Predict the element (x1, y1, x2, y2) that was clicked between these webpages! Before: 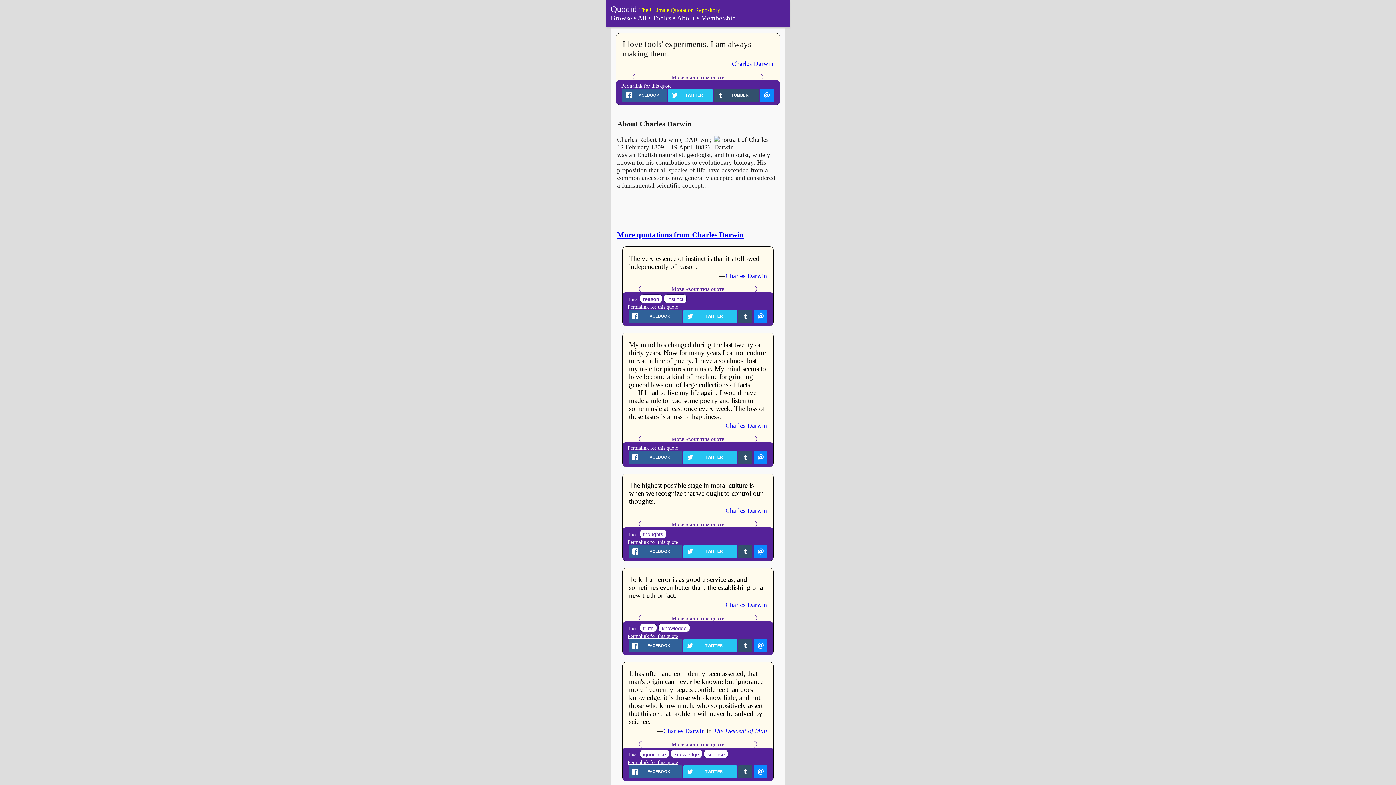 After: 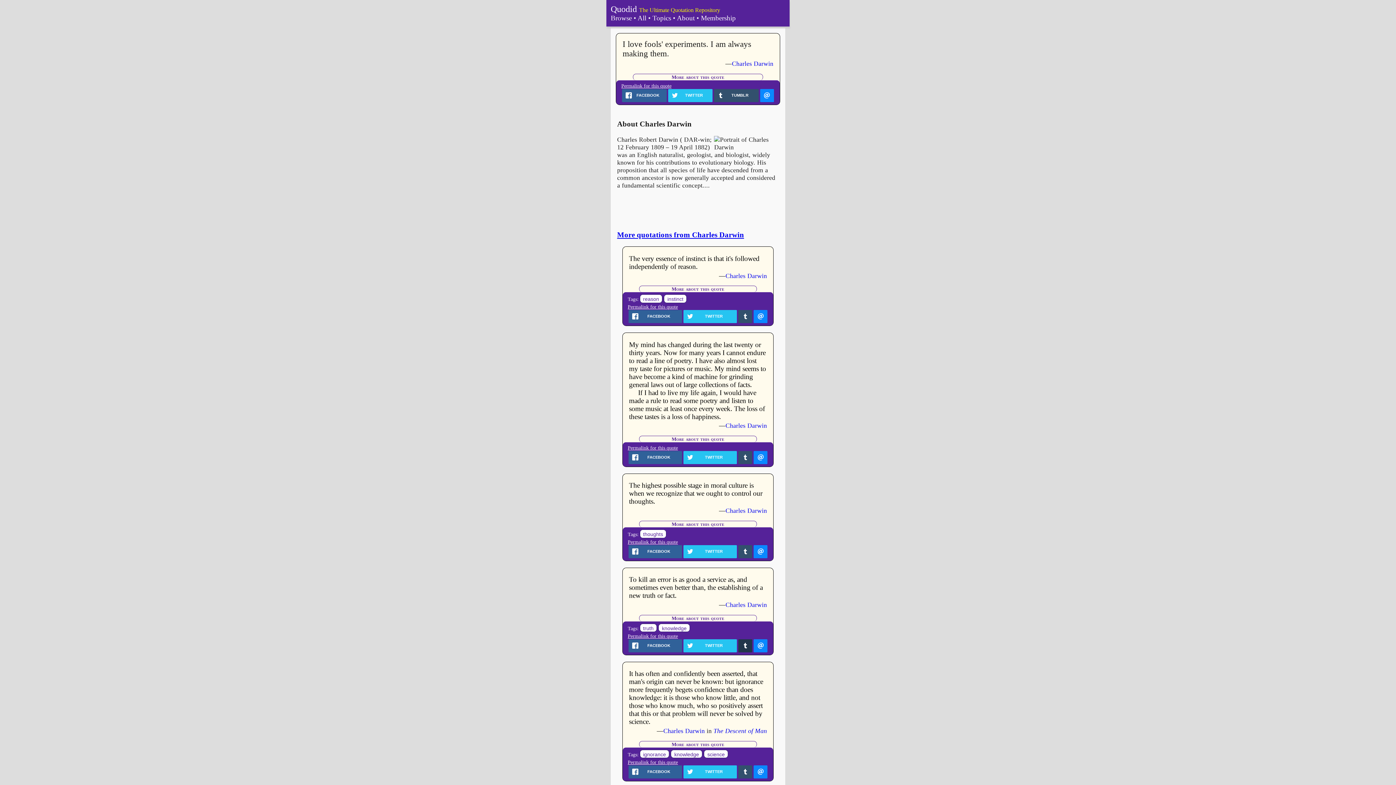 Action: bbox: (738, 639, 752, 652)